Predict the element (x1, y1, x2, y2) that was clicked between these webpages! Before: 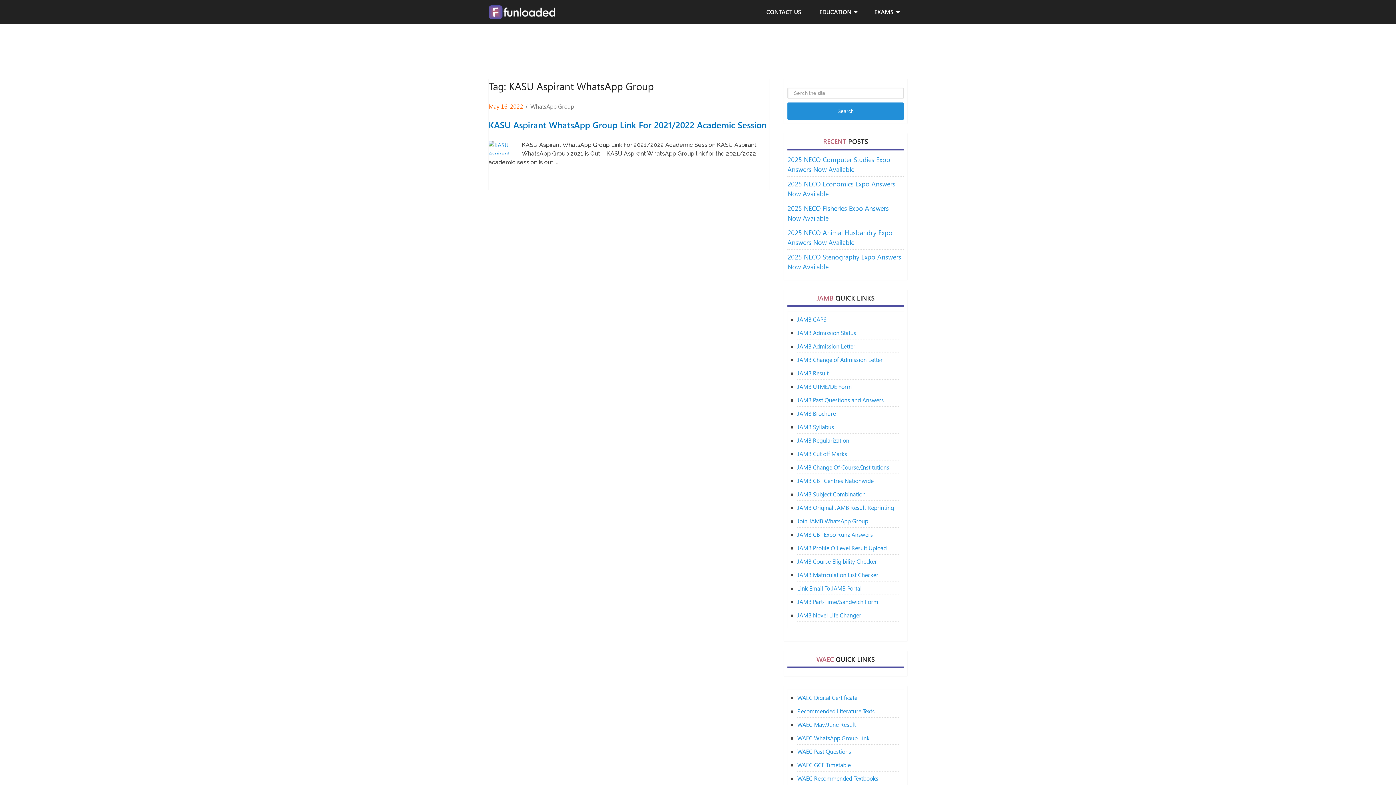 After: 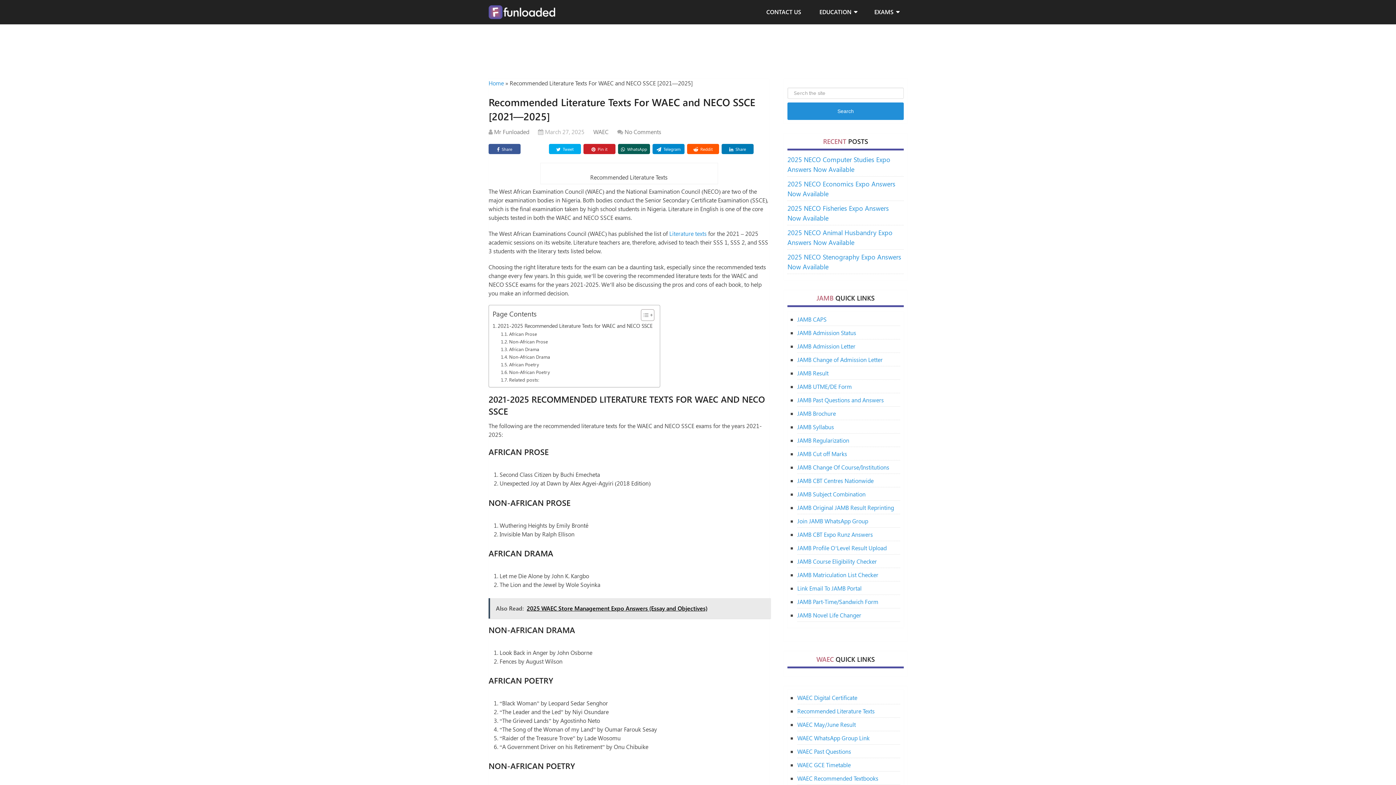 Action: bbox: (797, 707, 874, 715) label: Recommended Literature Texts